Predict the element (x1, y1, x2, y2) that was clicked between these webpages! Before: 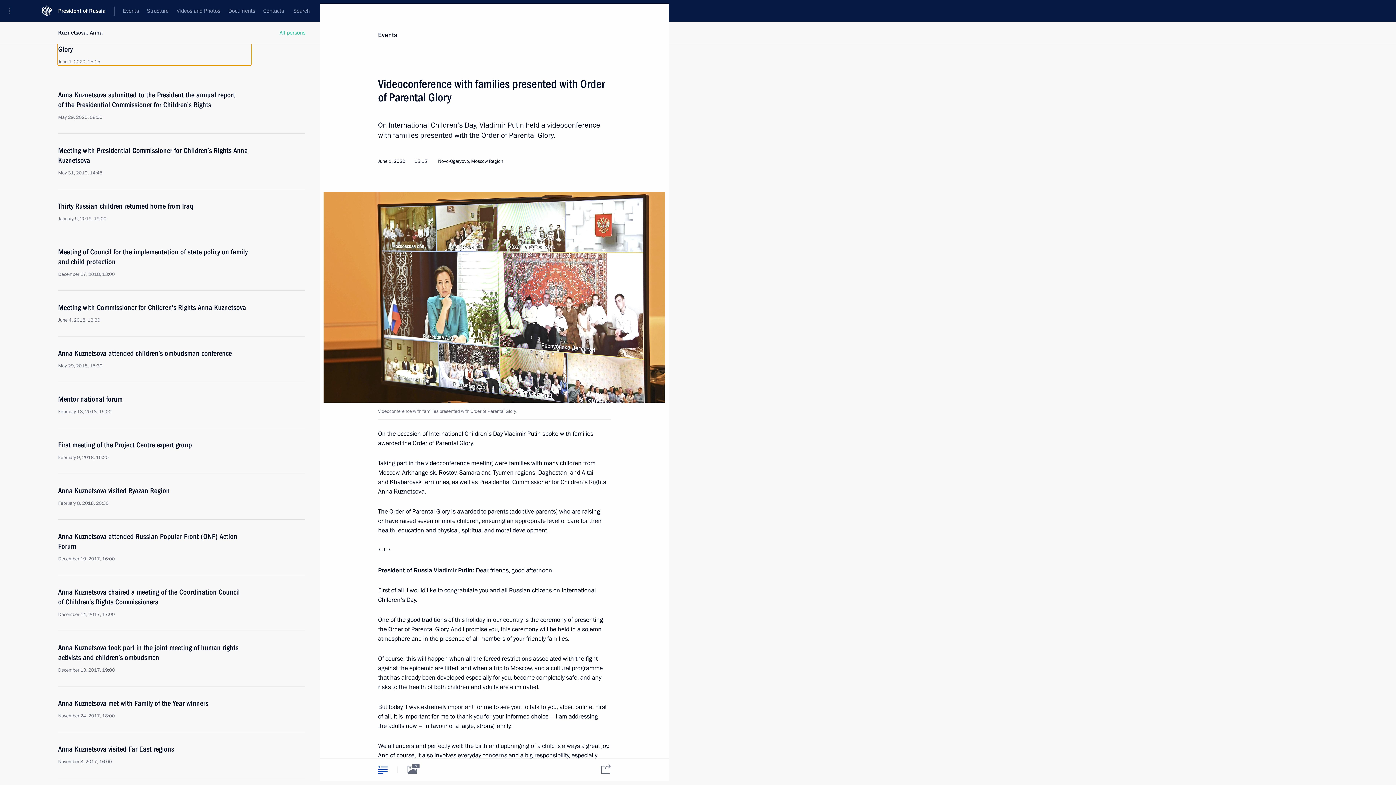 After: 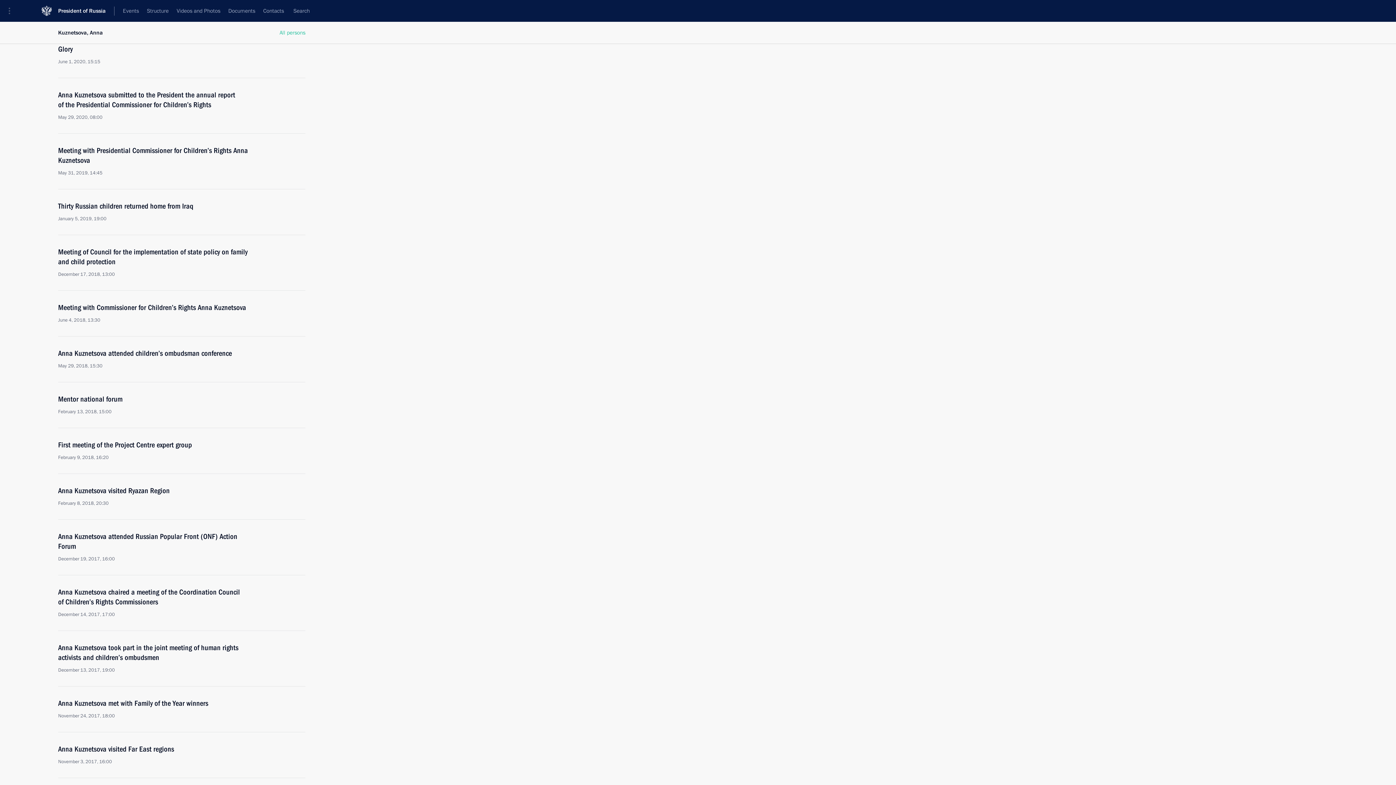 Action: bbox: (629, 22, 651, 44)